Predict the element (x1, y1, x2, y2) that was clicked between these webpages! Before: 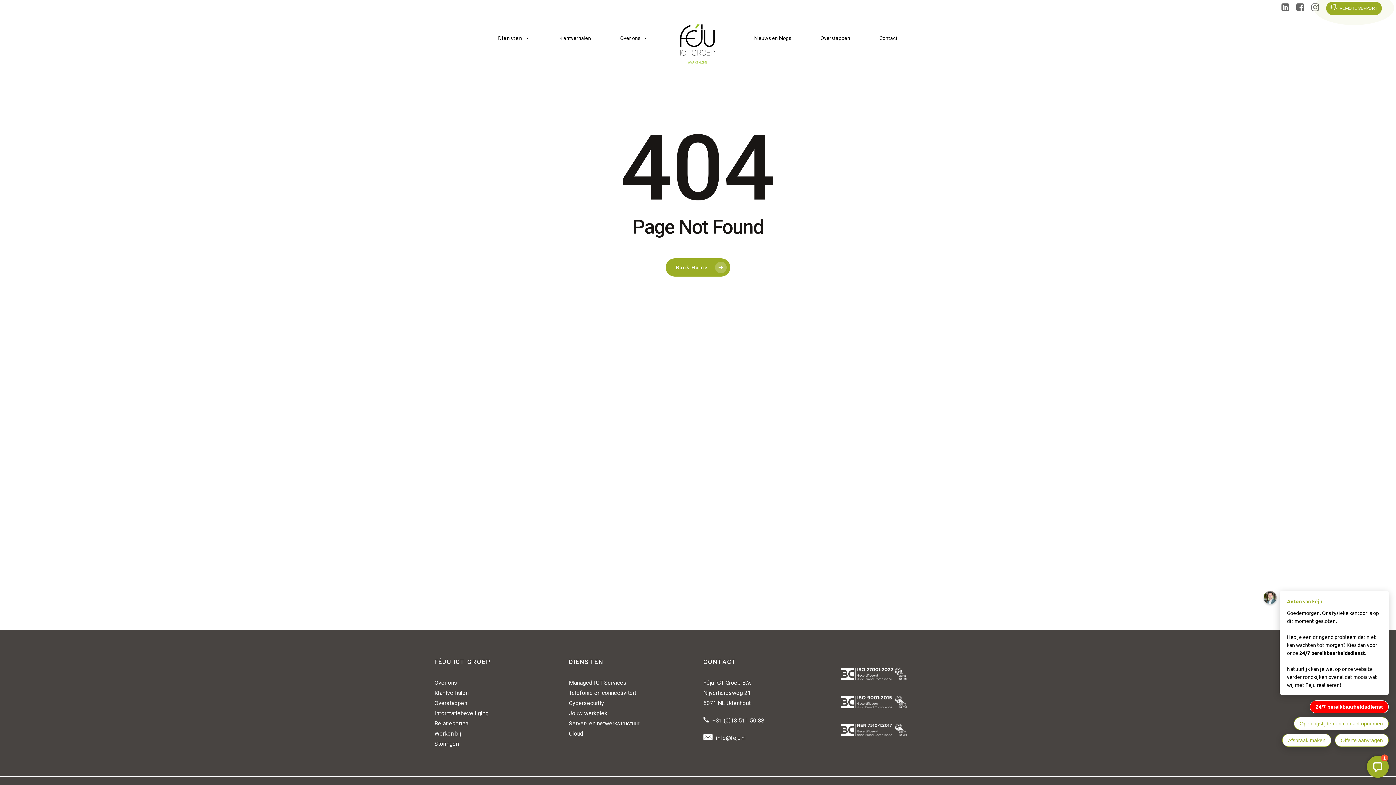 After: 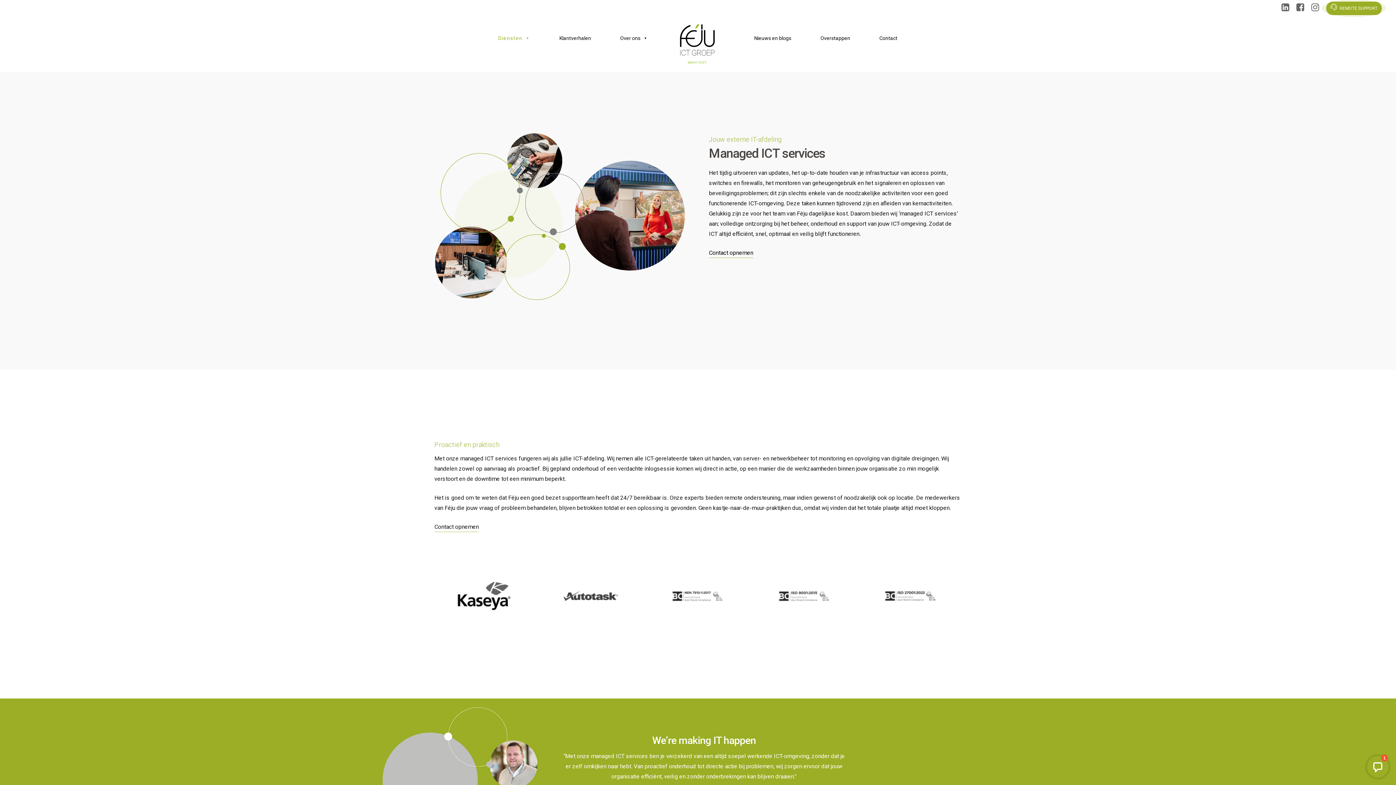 Action: bbox: (569, 679, 626, 686) label: Managed ICT Services